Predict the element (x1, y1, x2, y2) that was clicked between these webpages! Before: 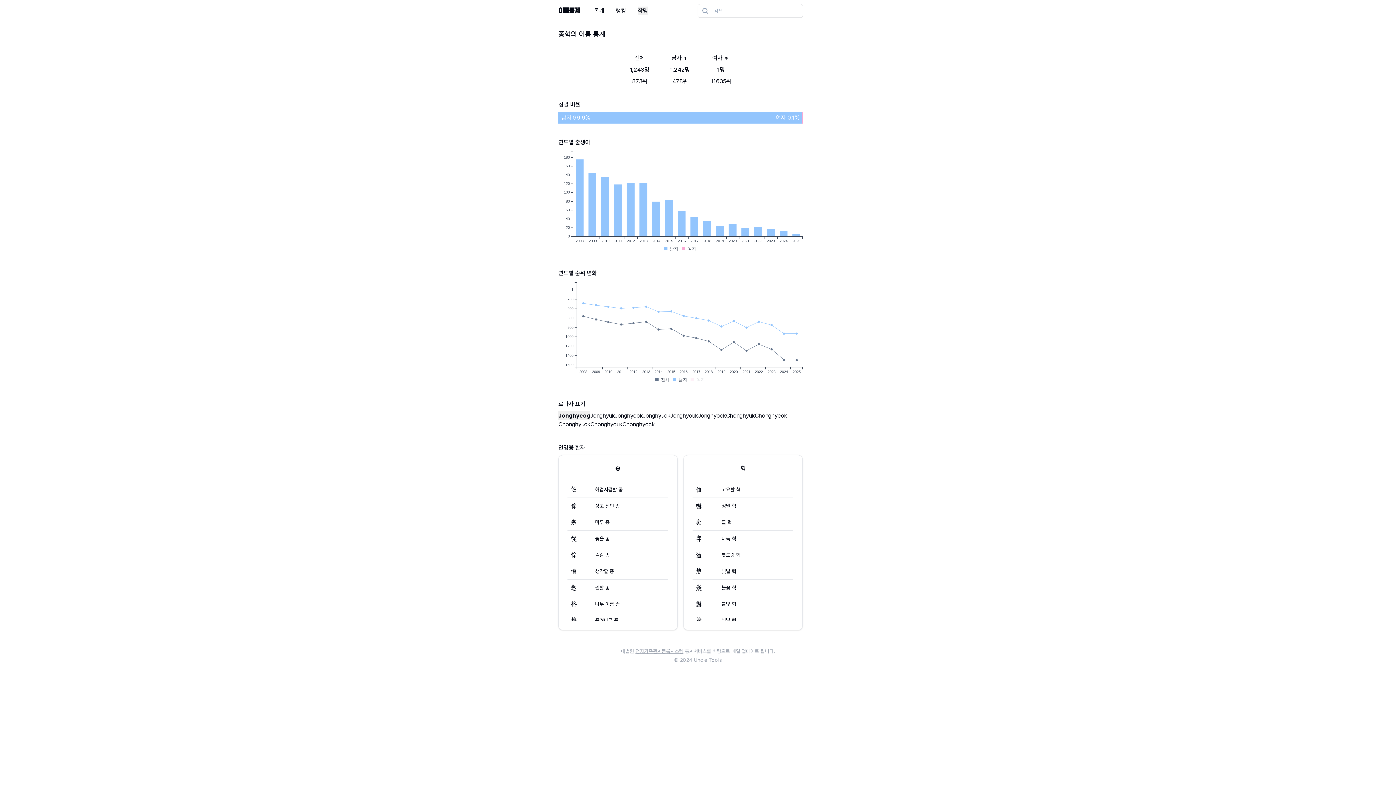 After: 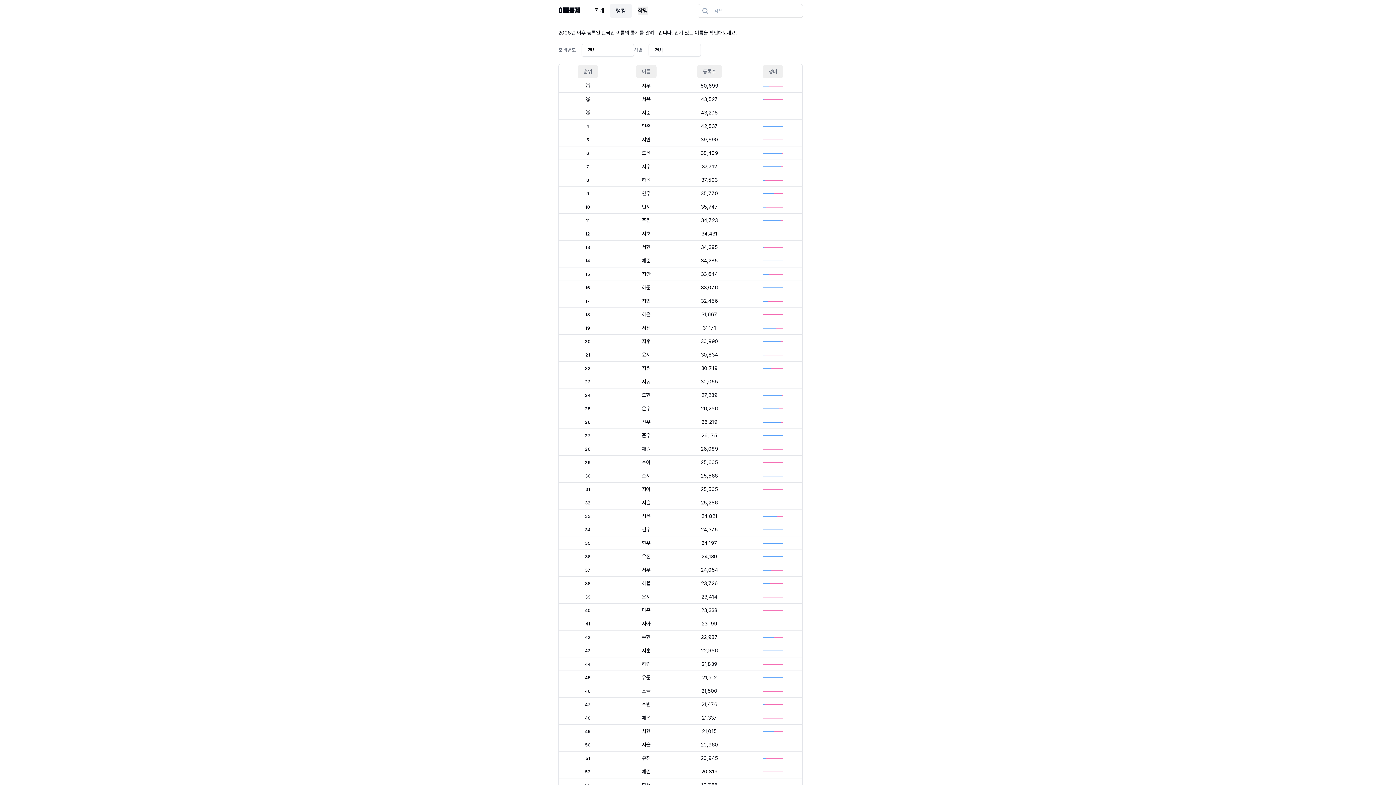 Action: label: 랭킹 bbox: (610, 3, 632, 18)